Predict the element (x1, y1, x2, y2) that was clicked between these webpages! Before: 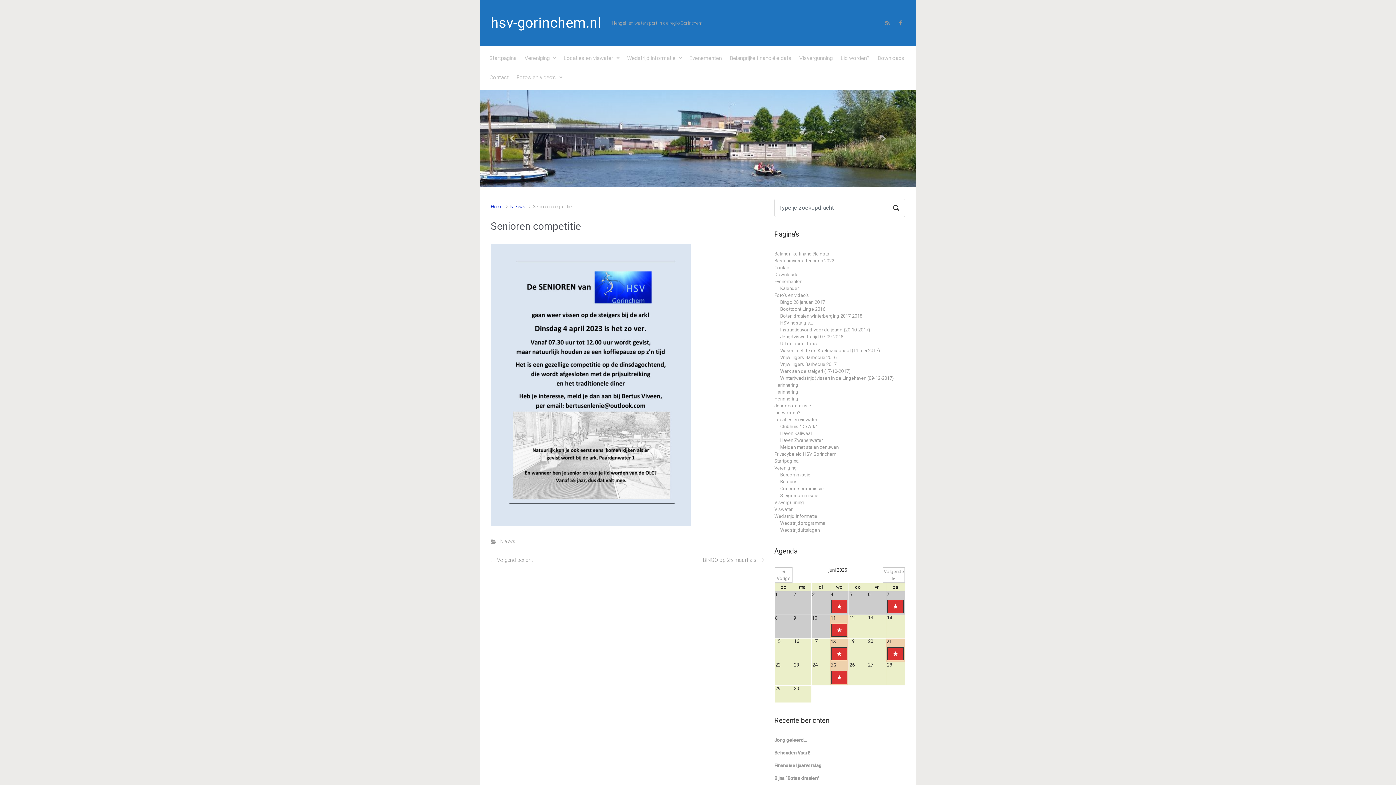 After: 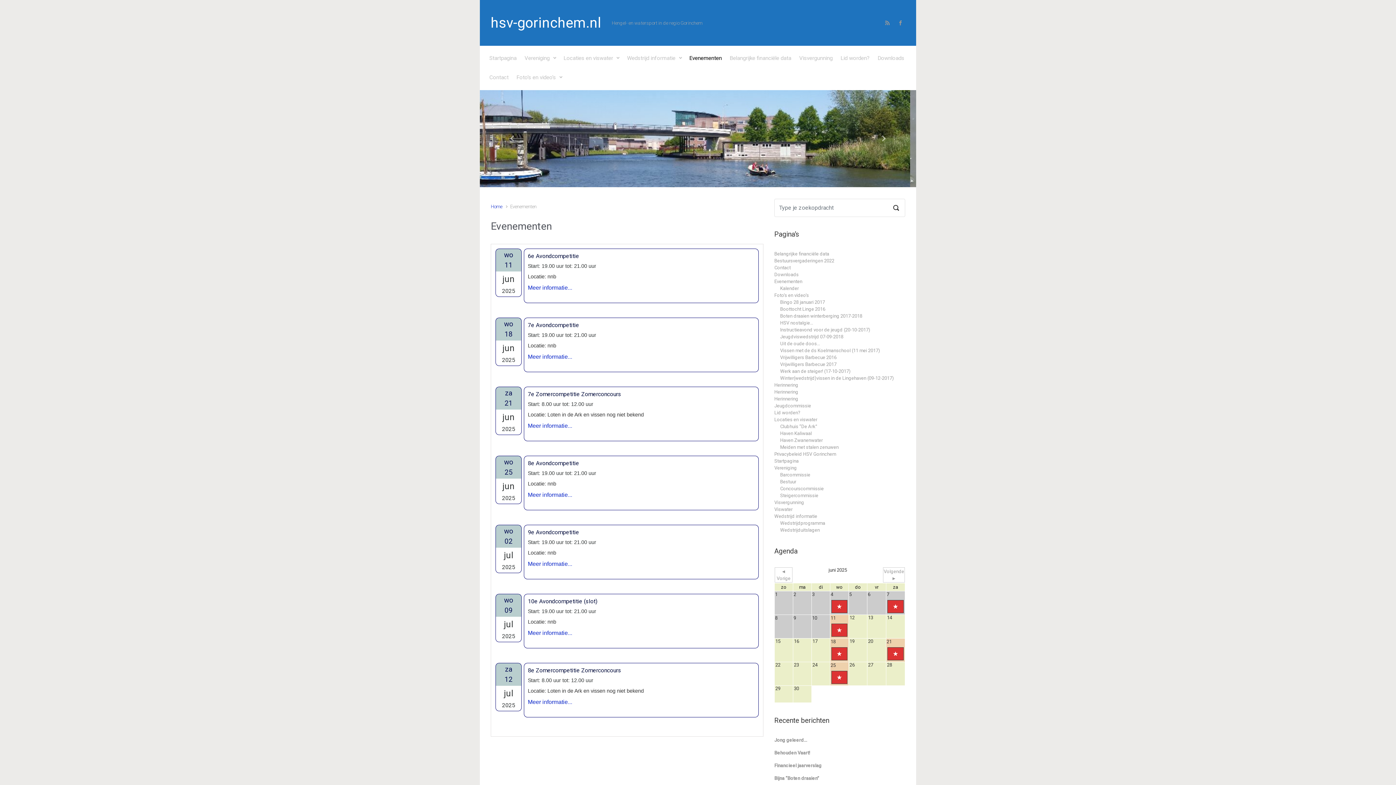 Action: label: Evenementen bbox: (686, 48, 724, 68)